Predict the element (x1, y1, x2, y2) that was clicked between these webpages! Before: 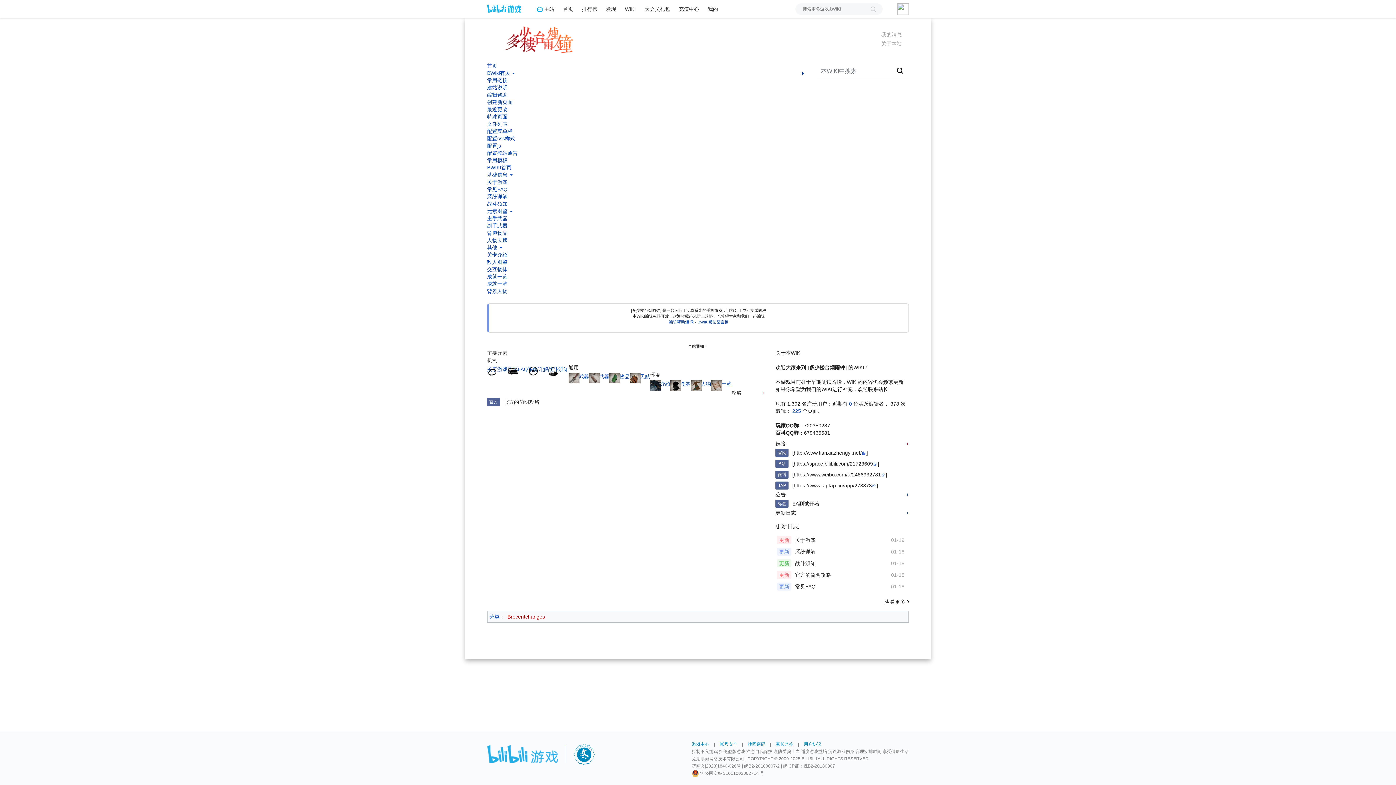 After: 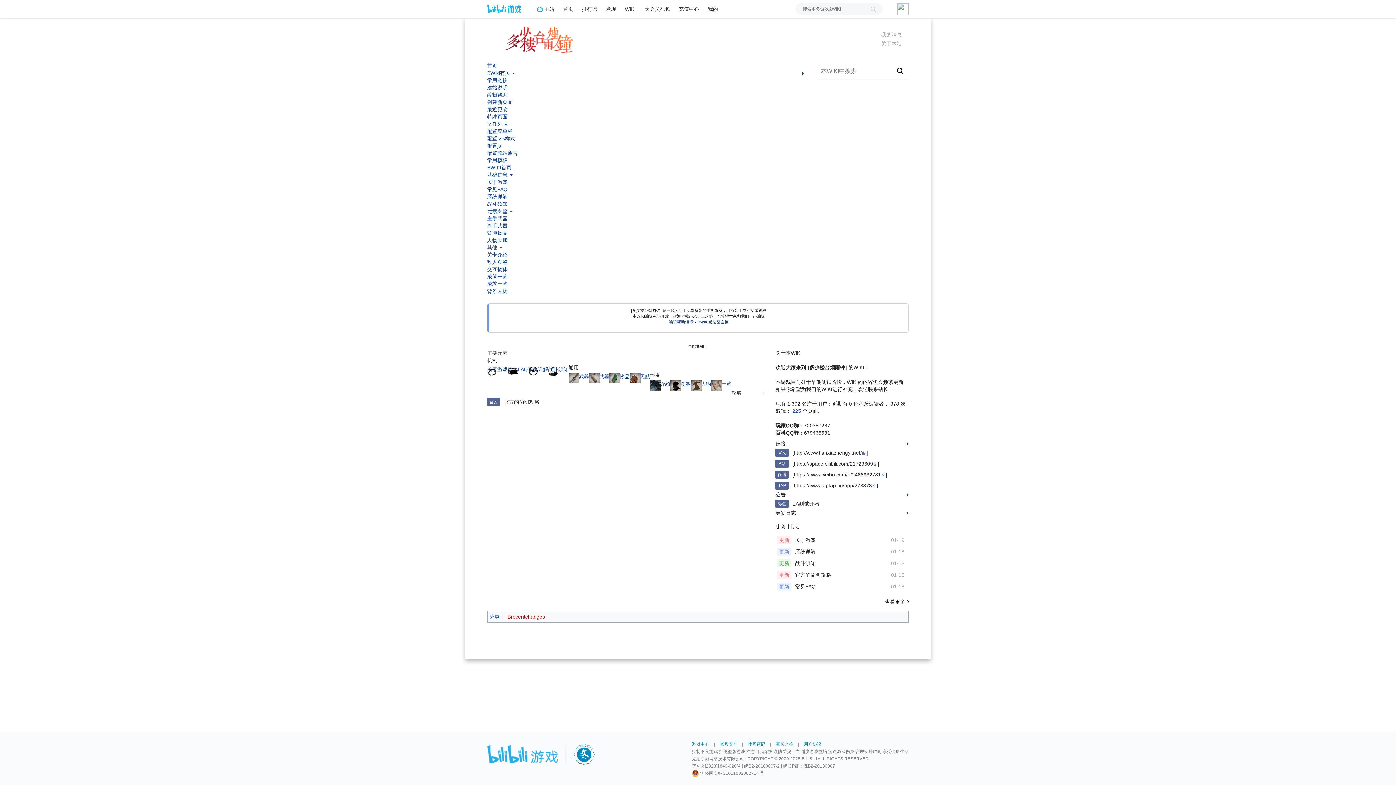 Action: bbox: (487, 244, 502, 250) label: 其他 